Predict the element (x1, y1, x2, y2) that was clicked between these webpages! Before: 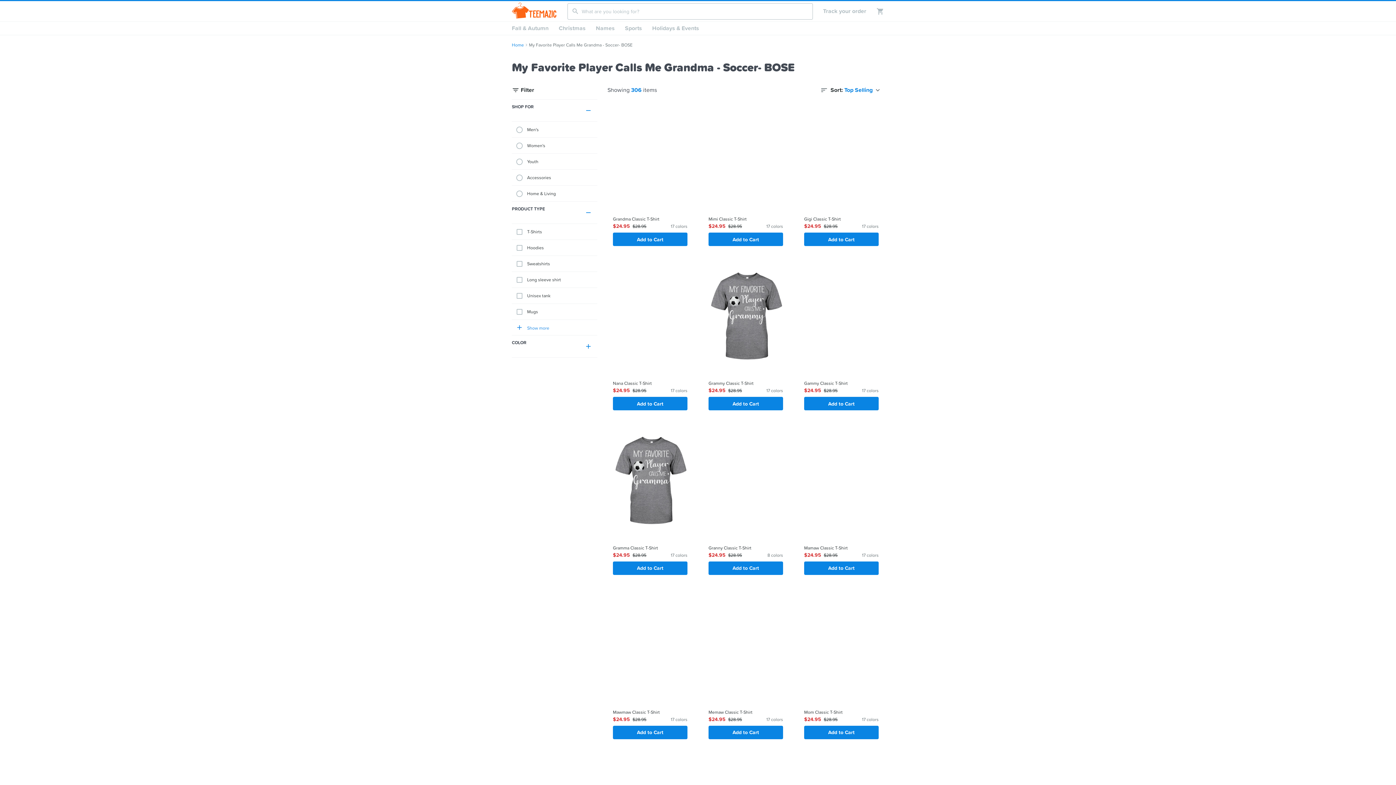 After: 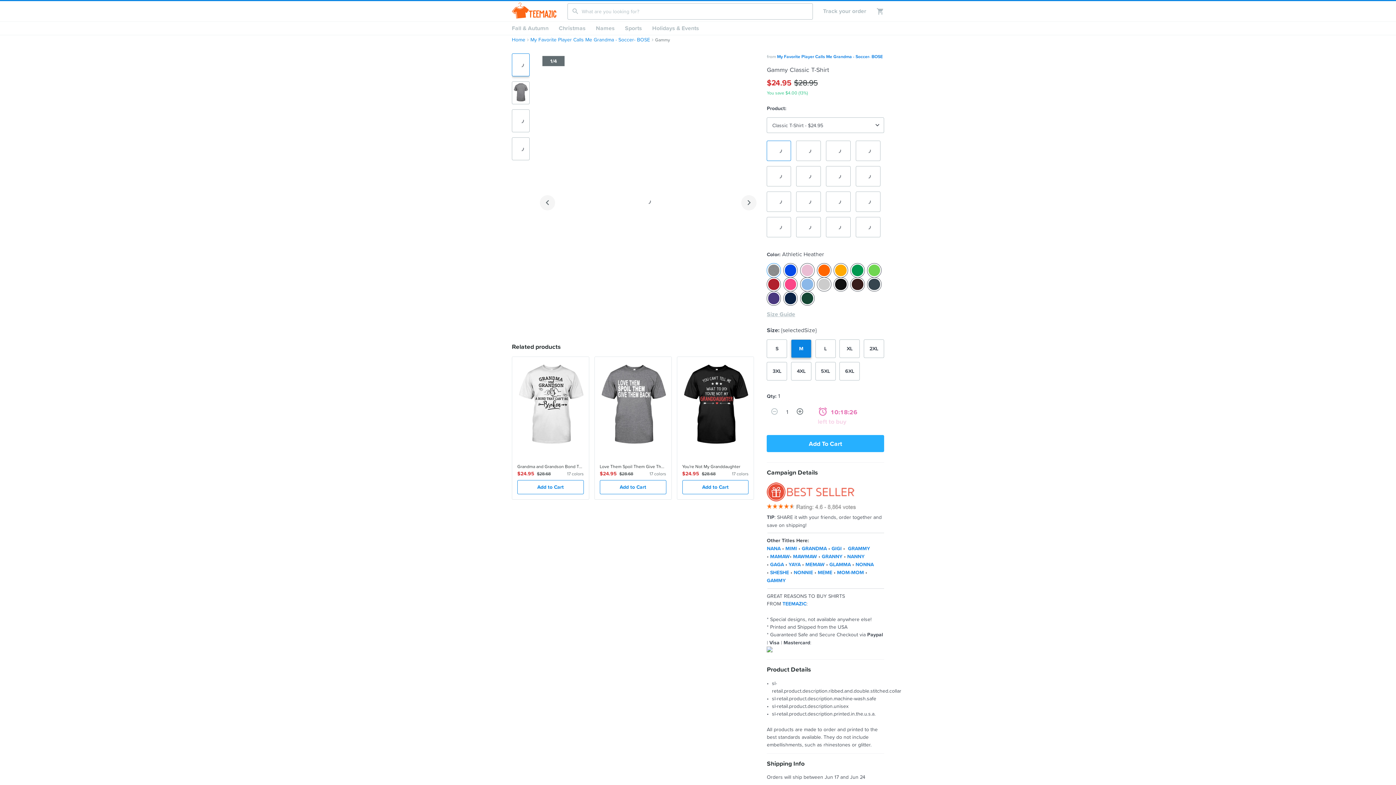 Action: label:  
Gammy Classic T-Shirt
$24.95
$28.95
17 colors
Add to Cart bbox: (798, 263, 884, 416)